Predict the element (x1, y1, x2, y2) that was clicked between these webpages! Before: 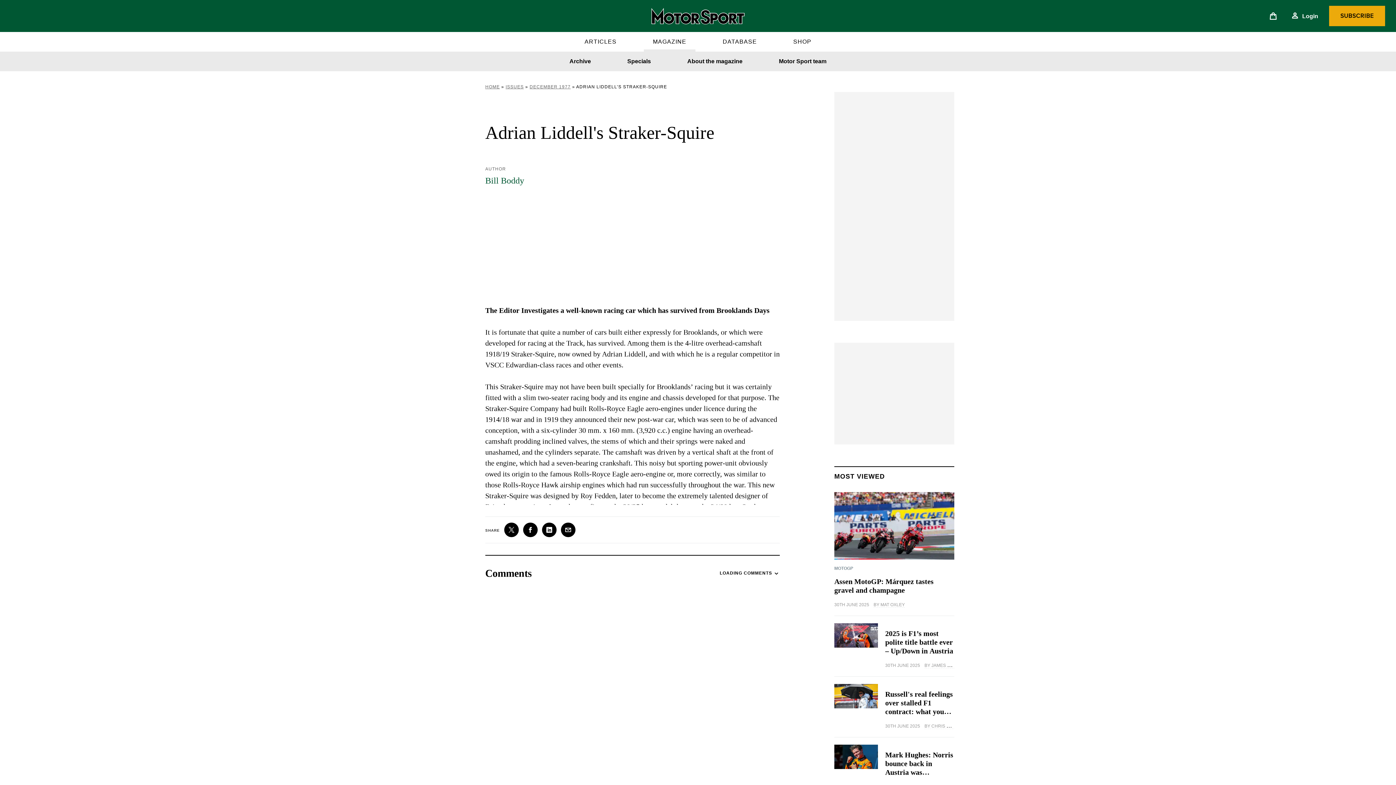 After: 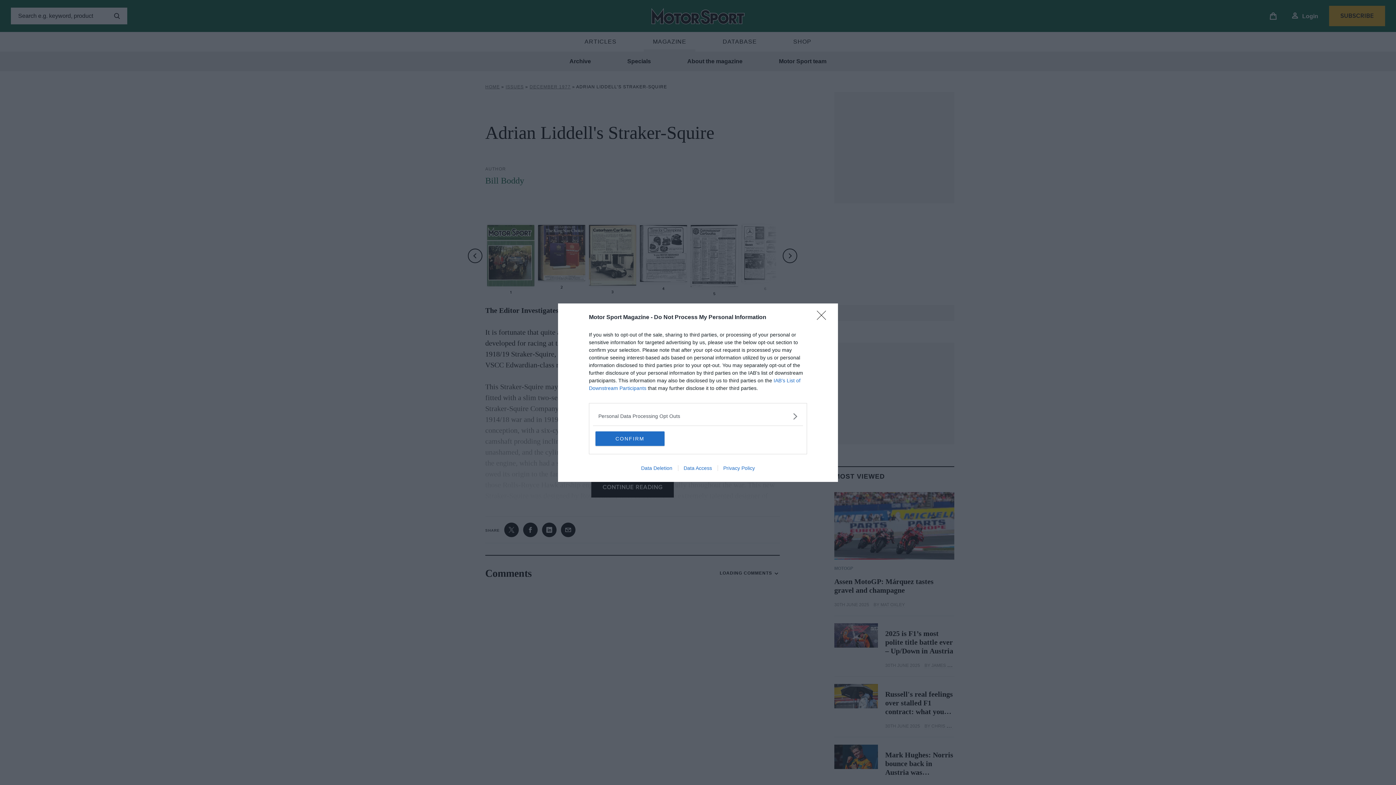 Action: bbox: (542, 522, 556, 537) label: LinkedIn